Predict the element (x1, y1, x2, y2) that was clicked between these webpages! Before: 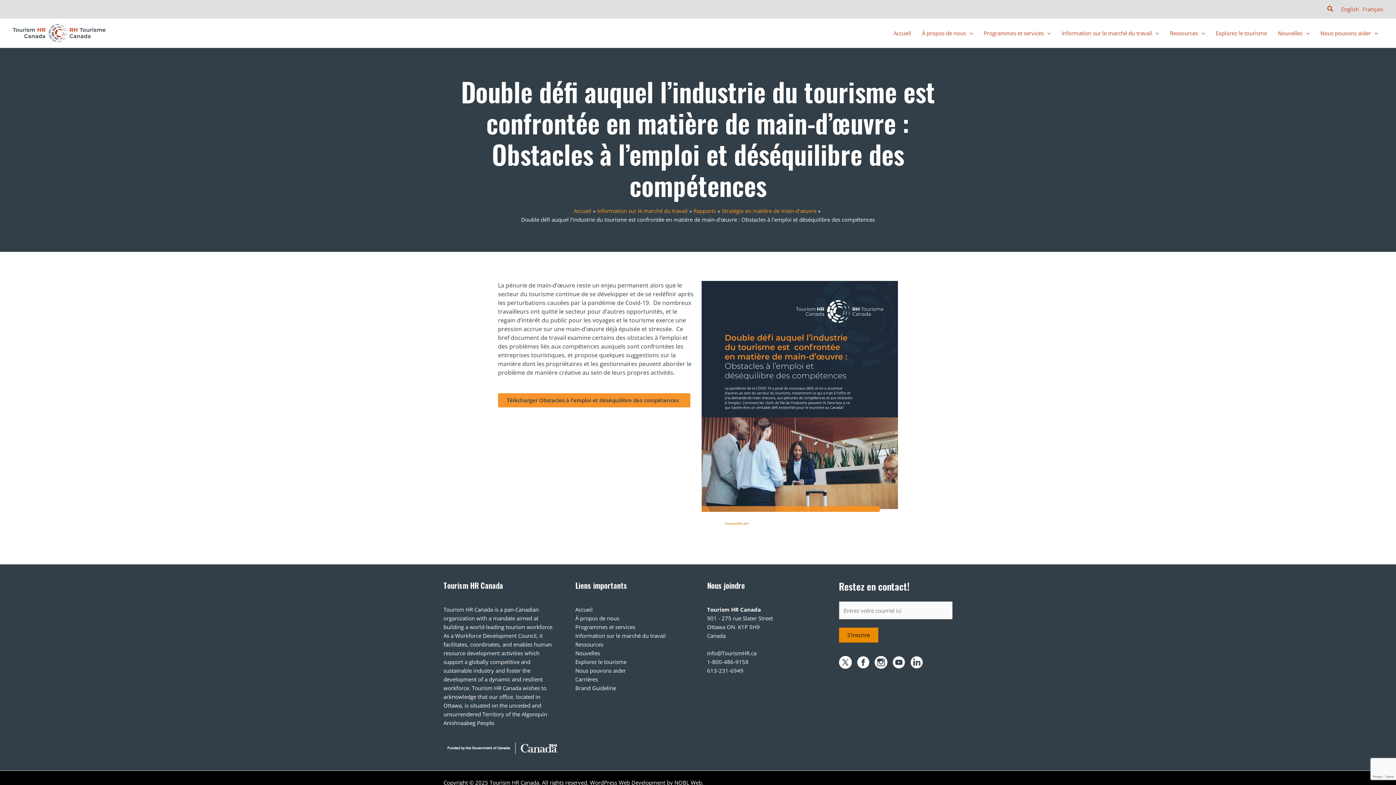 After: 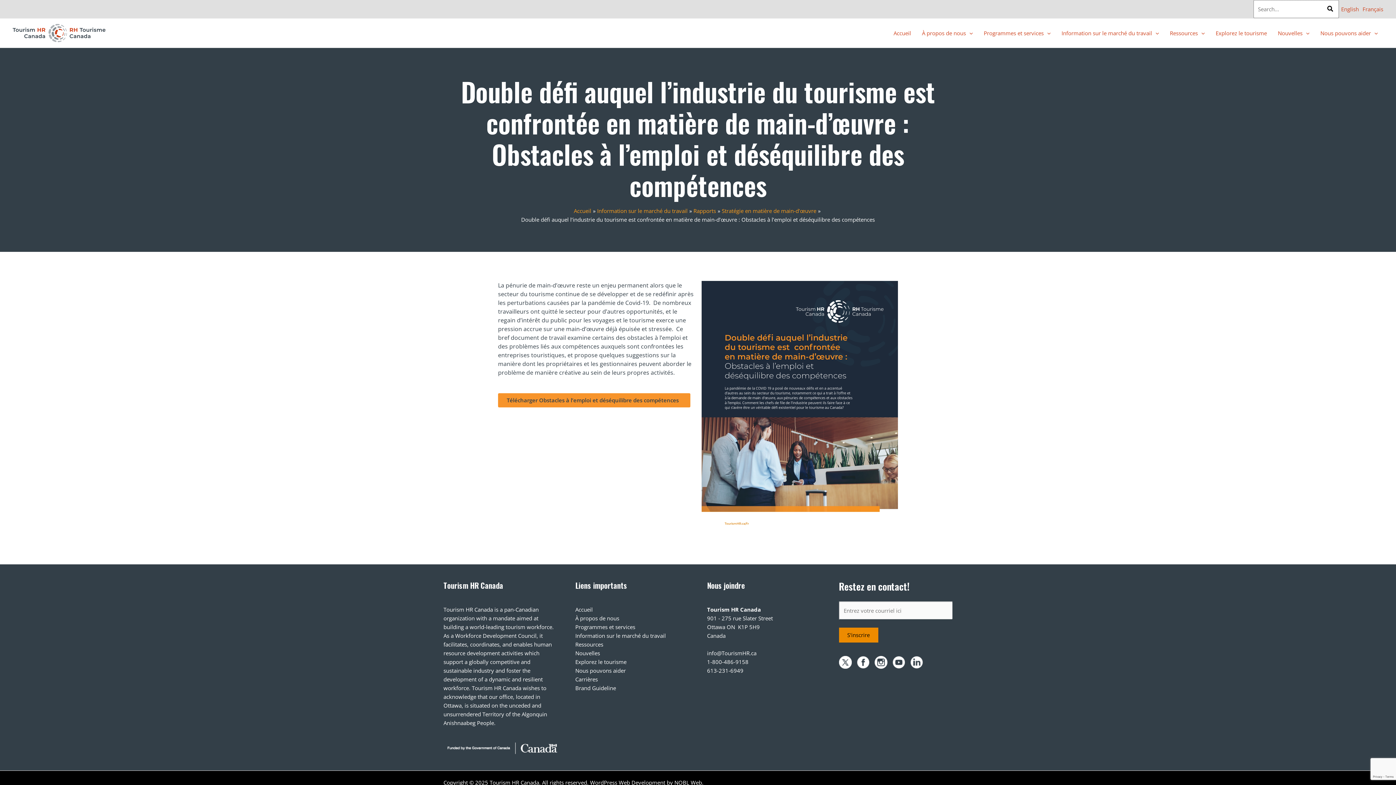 Action: label: Search button bbox: (1327, 4, 1334, 13)